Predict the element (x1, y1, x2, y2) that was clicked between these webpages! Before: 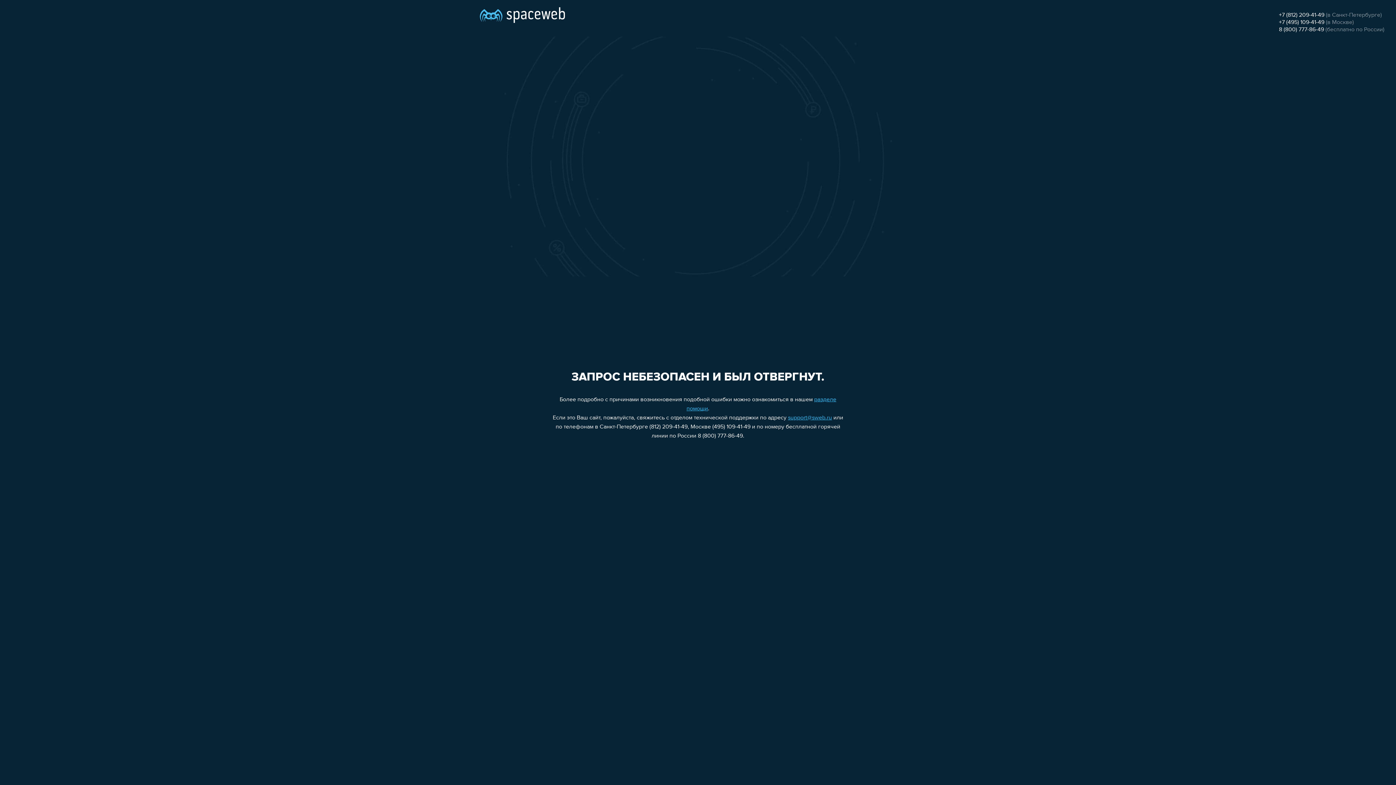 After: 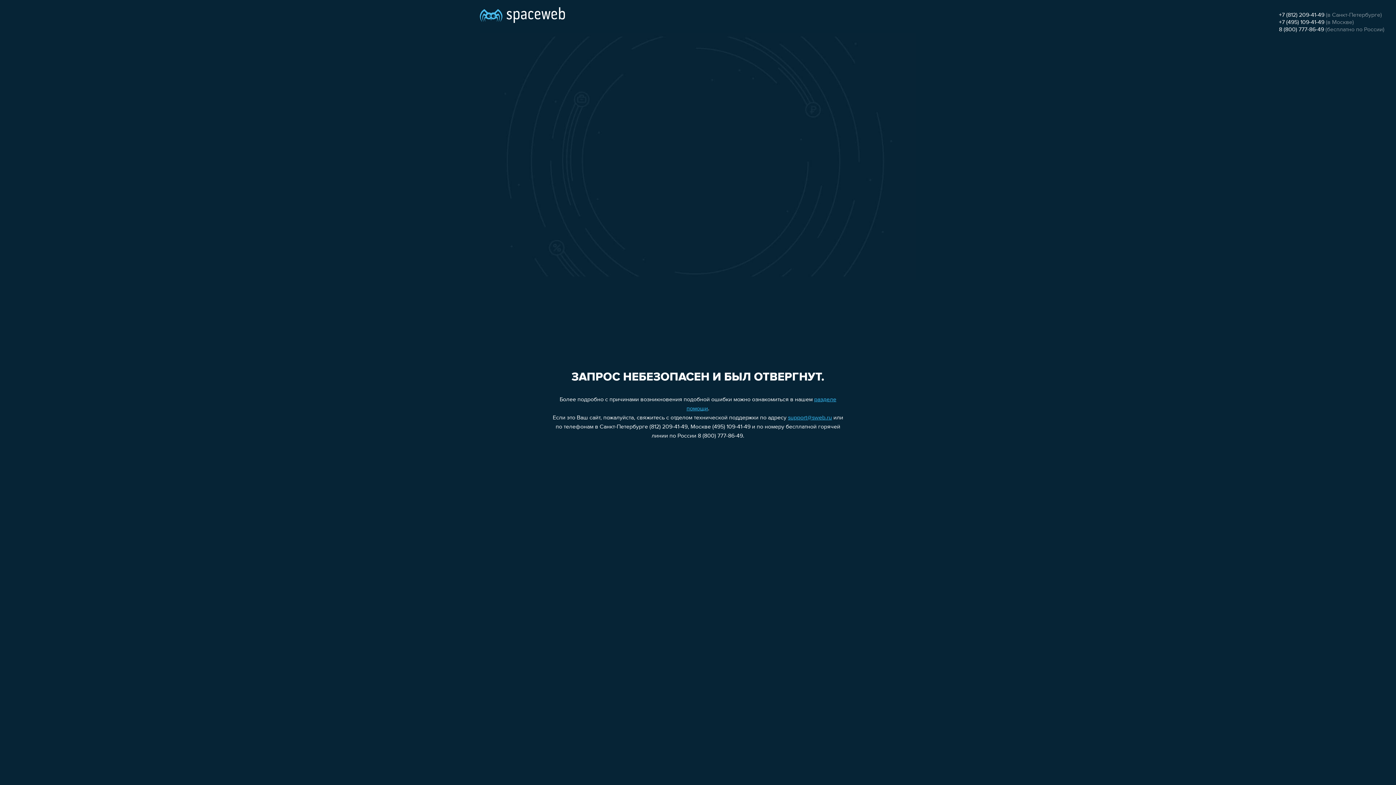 Action: label: +7 (812) 209-41-49 bbox: (1279, 12, 1324, 18)